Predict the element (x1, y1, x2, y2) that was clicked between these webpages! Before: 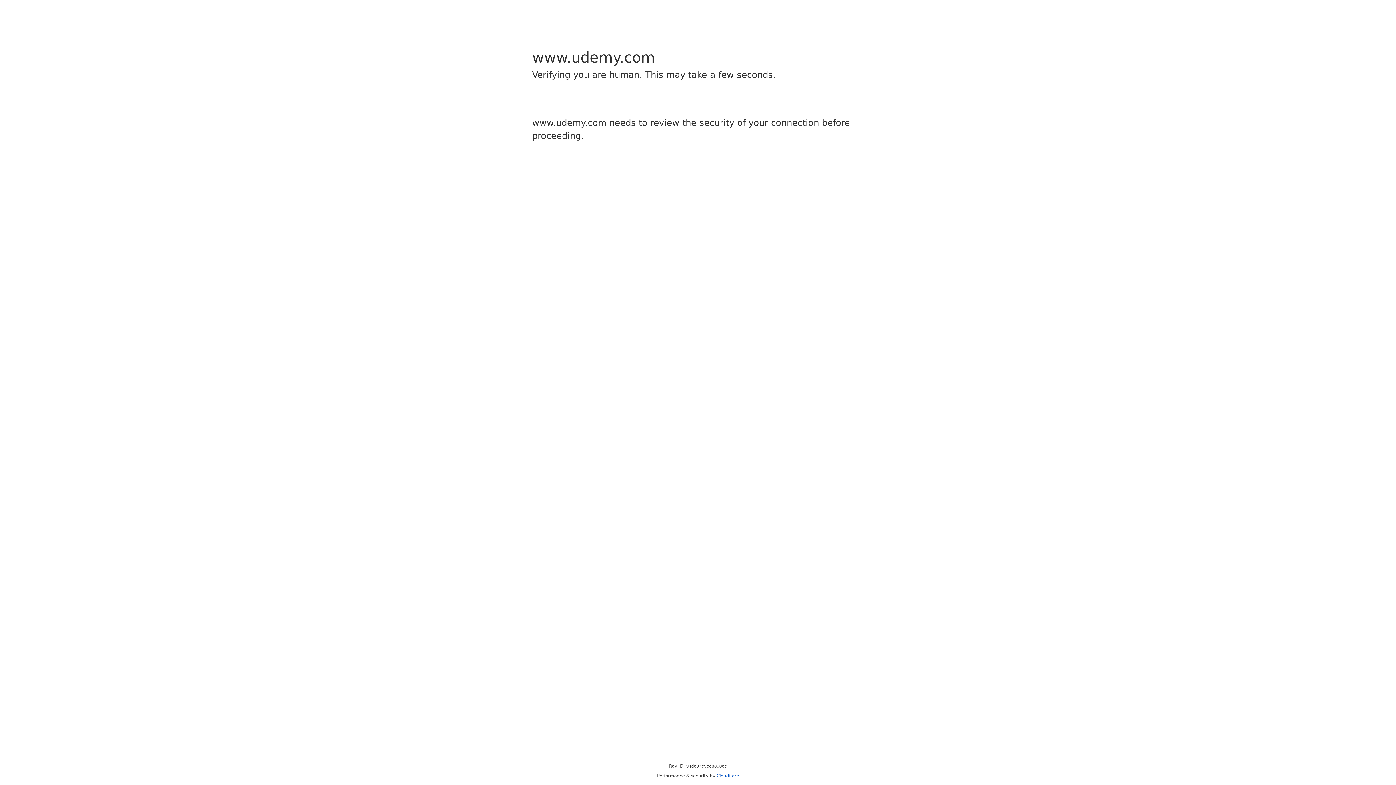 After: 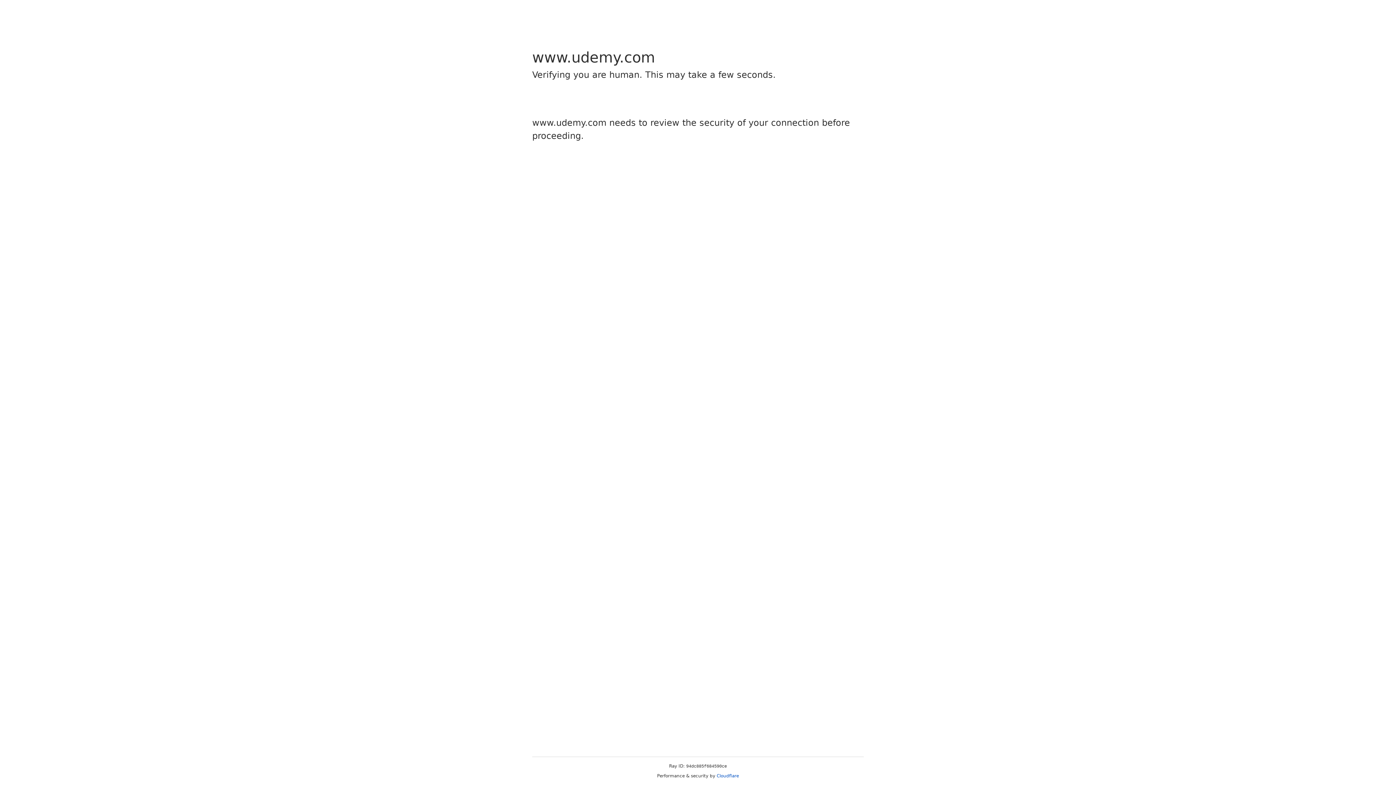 Action: bbox: (716, 773, 739, 778) label: Cloudflare